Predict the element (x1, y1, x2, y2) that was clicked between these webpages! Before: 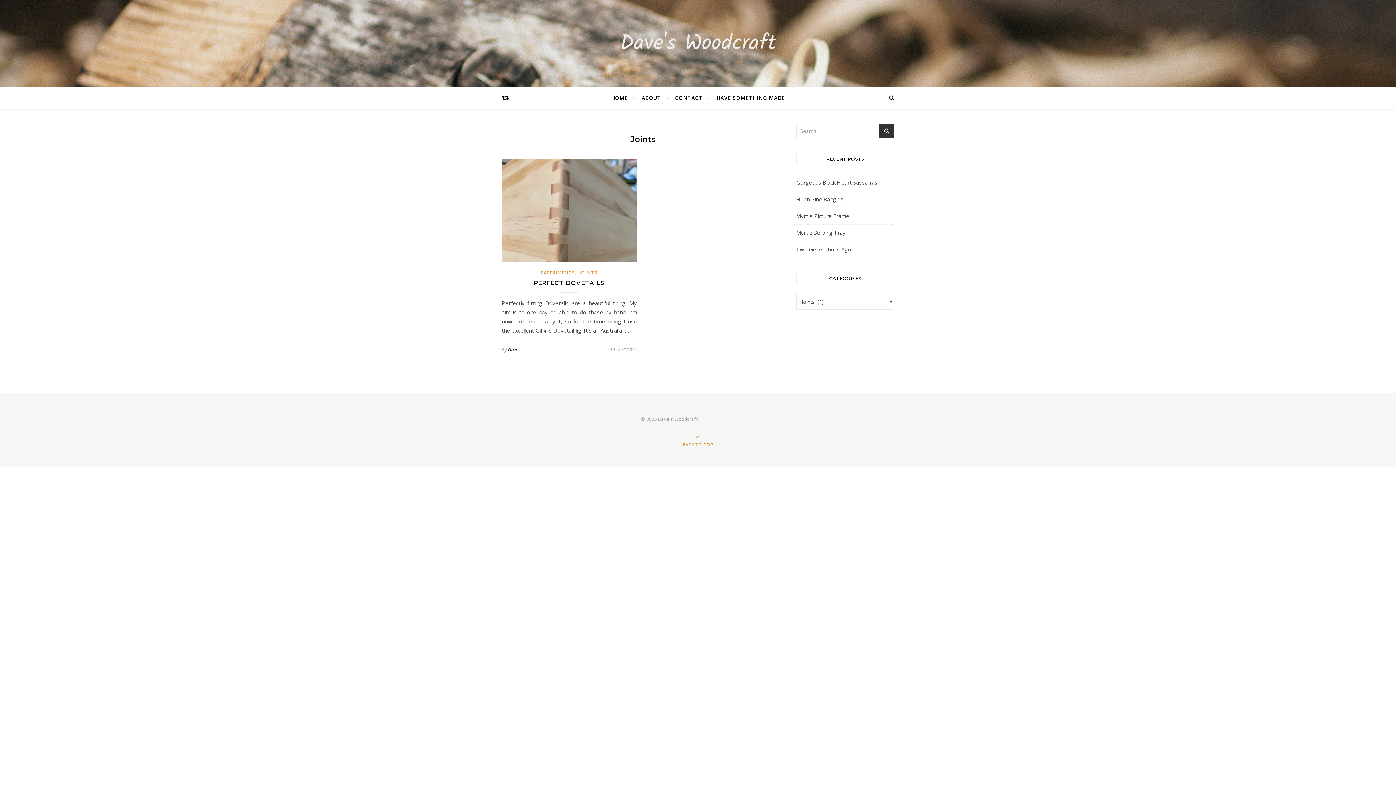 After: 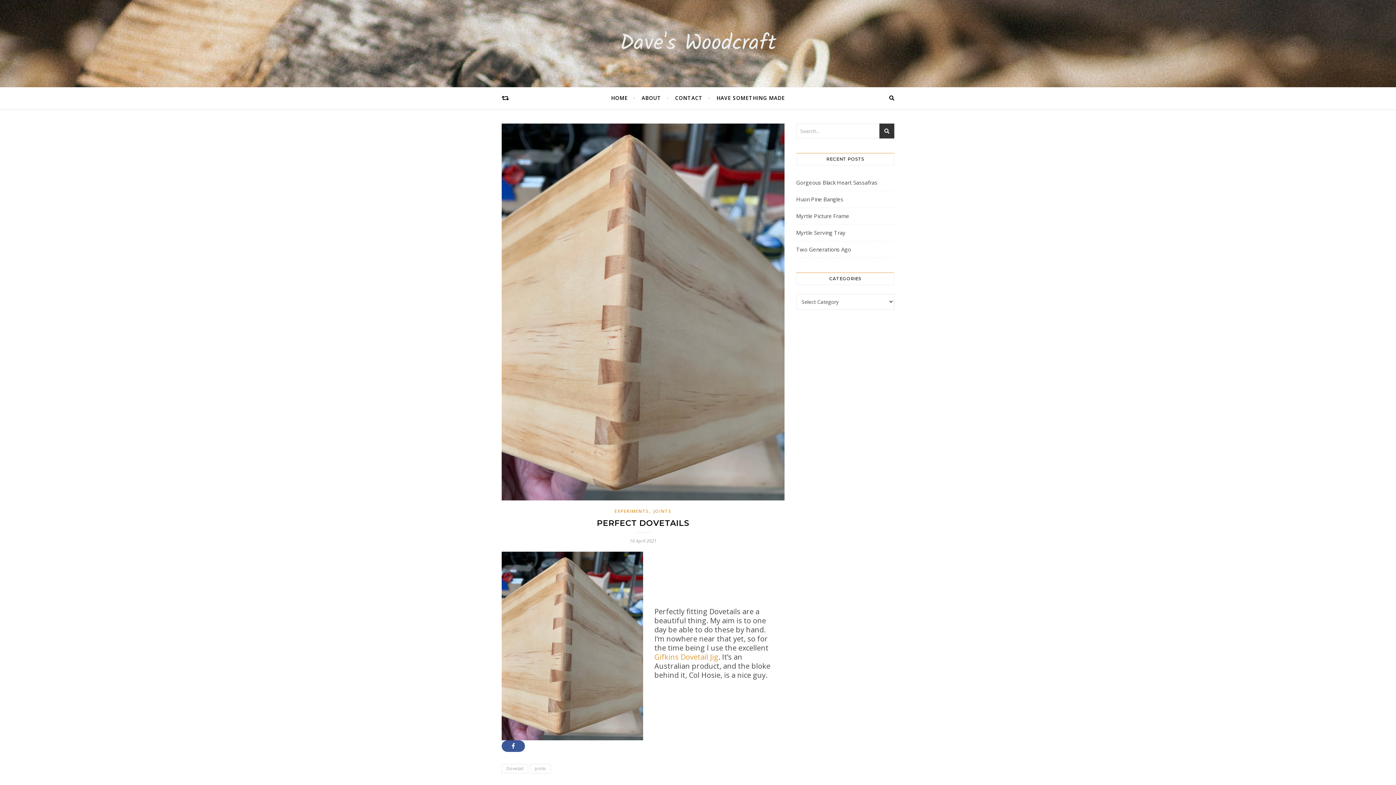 Action: bbox: (501, 159, 637, 262)